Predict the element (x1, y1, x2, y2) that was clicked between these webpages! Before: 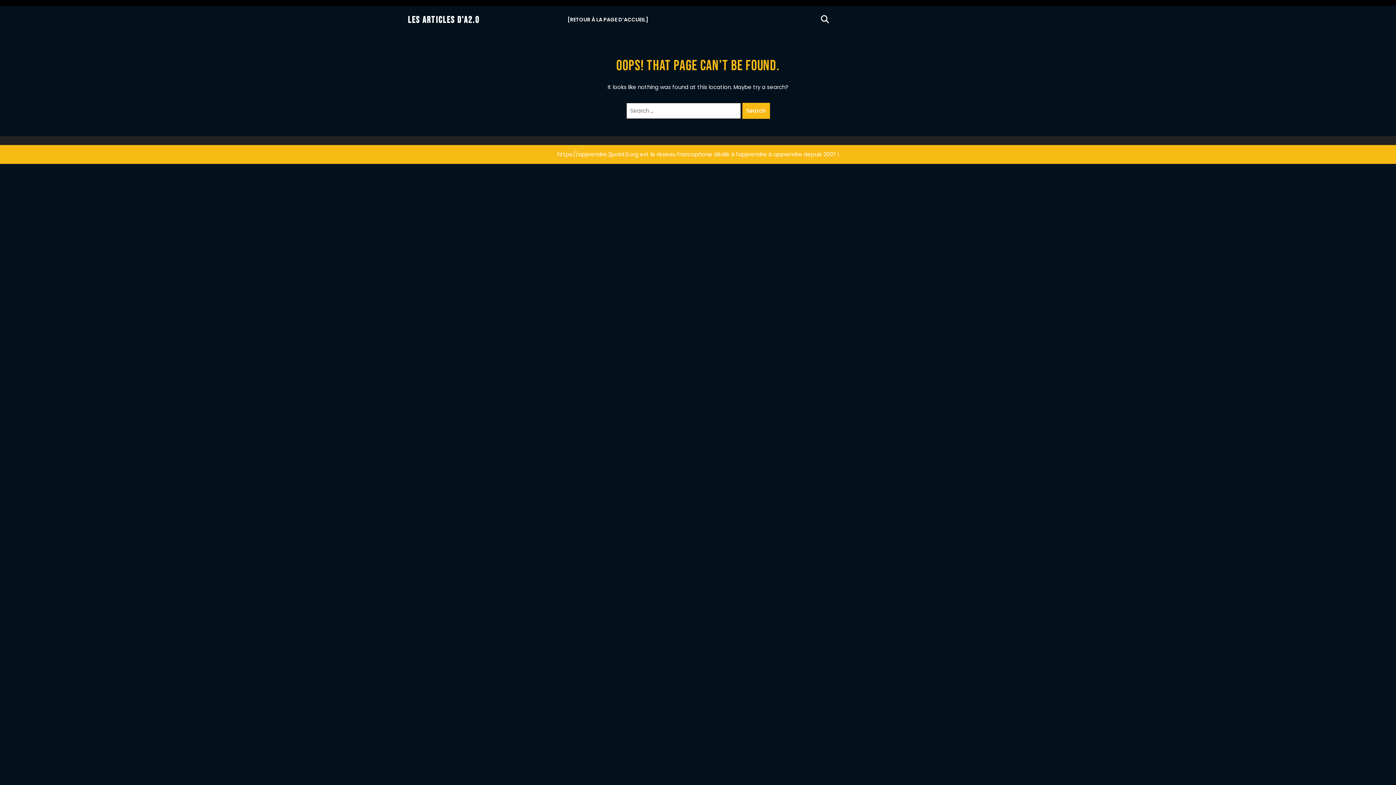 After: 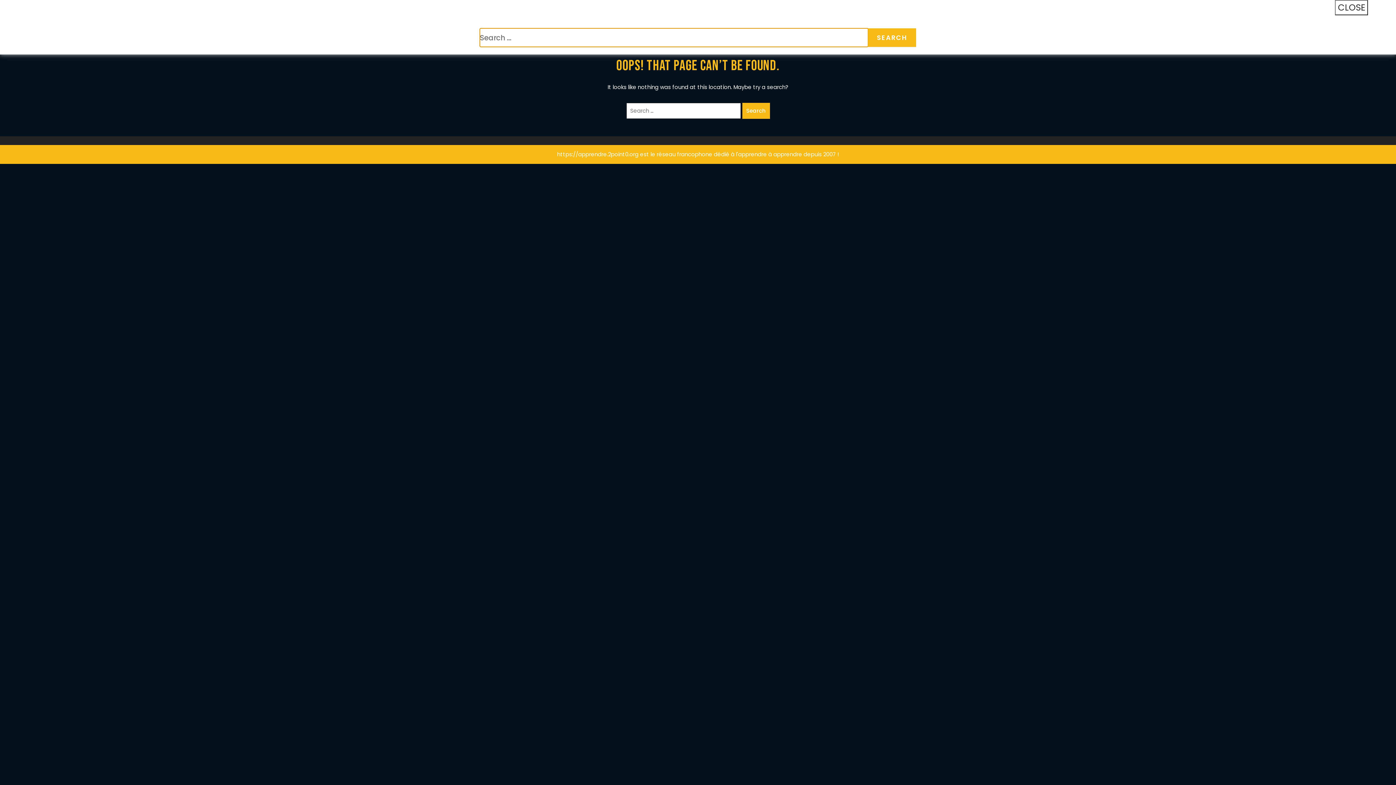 Action: bbox: (819, 14, 831, 24)